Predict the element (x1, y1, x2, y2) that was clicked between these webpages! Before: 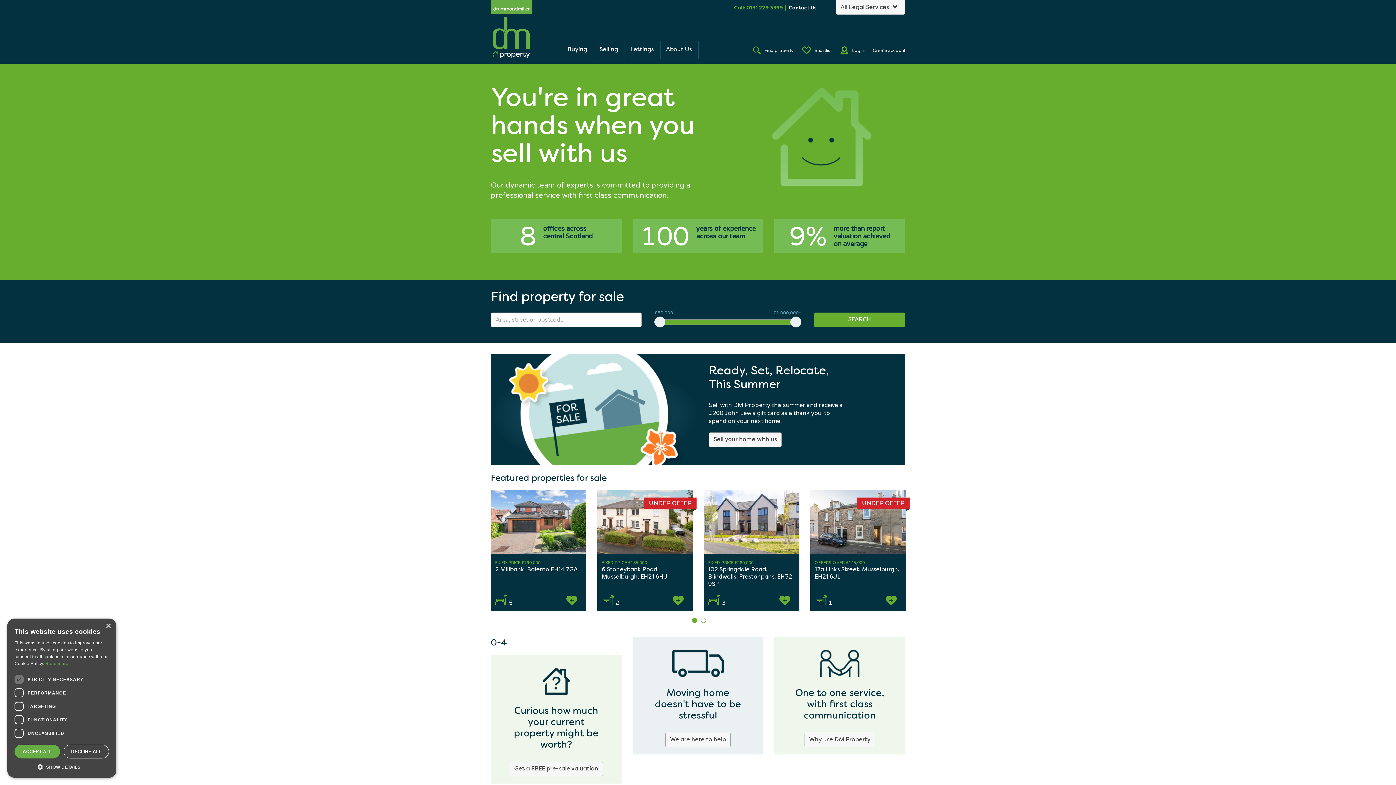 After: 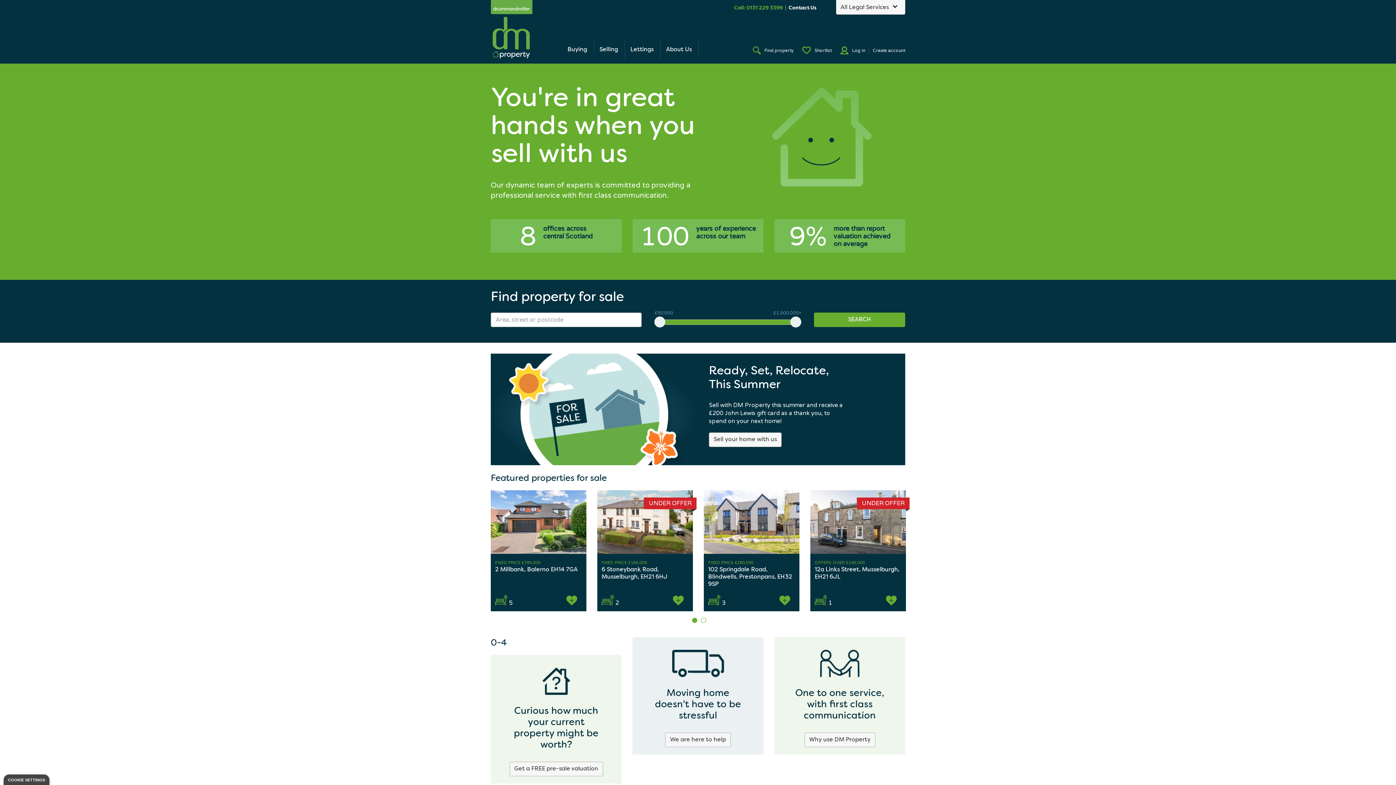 Action: label: Close bbox: (105, 624, 110, 629)